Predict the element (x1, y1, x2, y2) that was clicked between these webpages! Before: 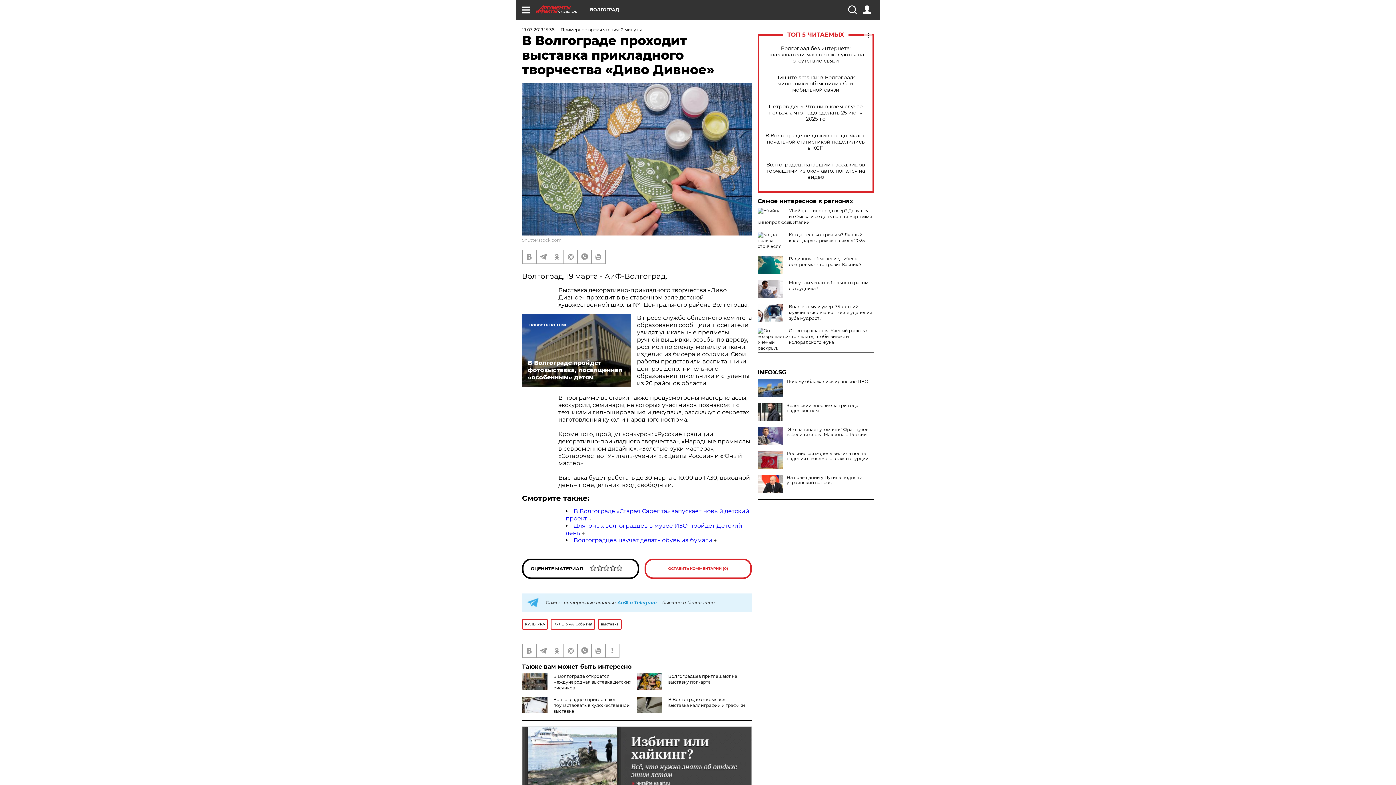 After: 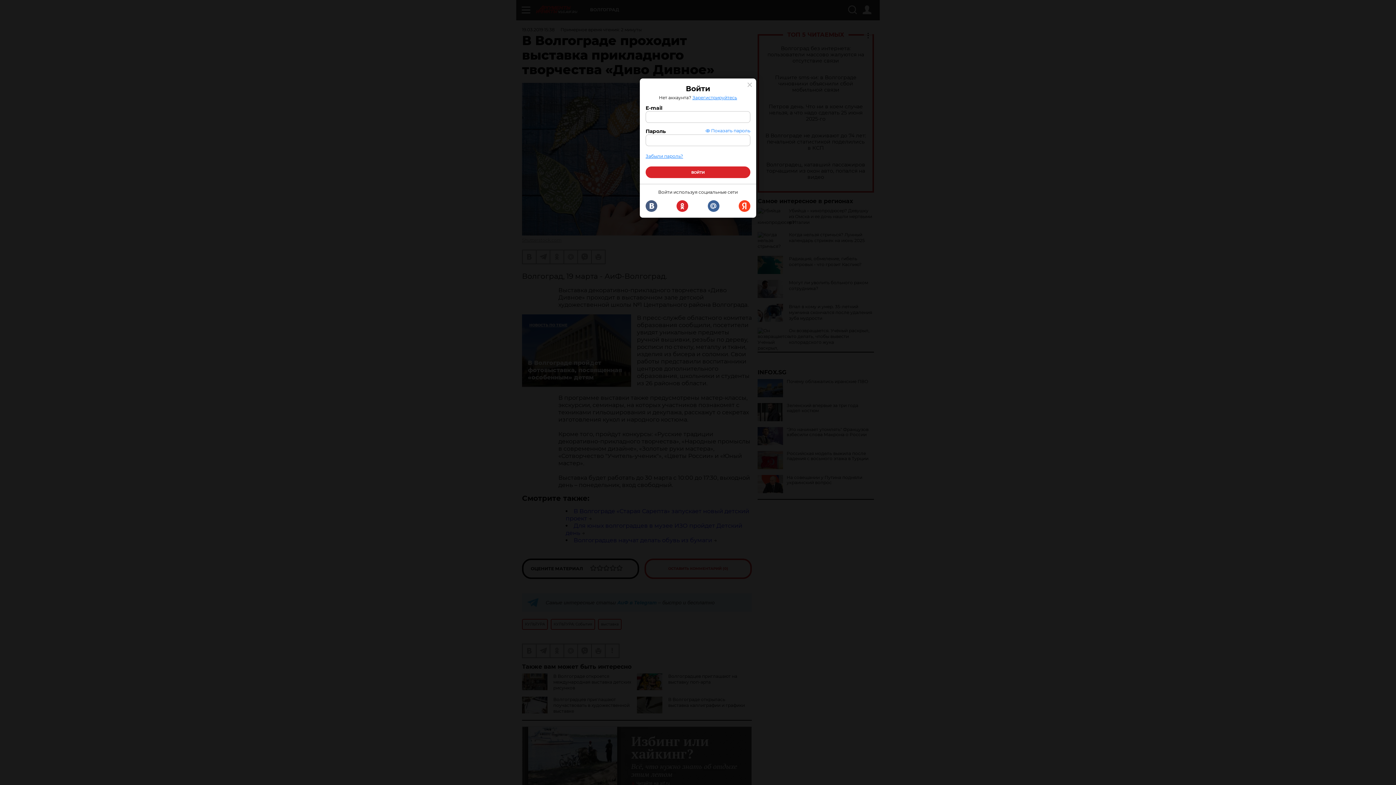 Action: bbox: (862, 5, 871, 14)